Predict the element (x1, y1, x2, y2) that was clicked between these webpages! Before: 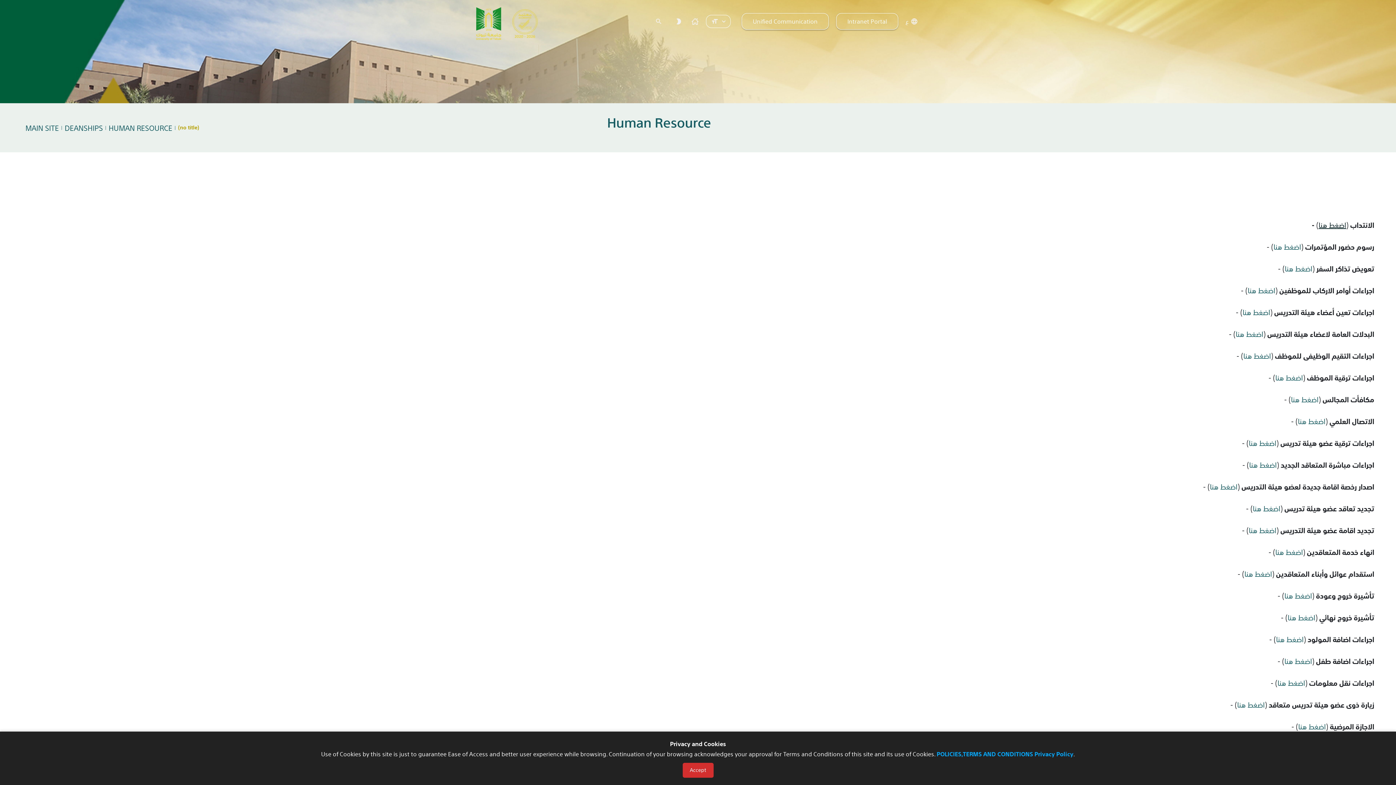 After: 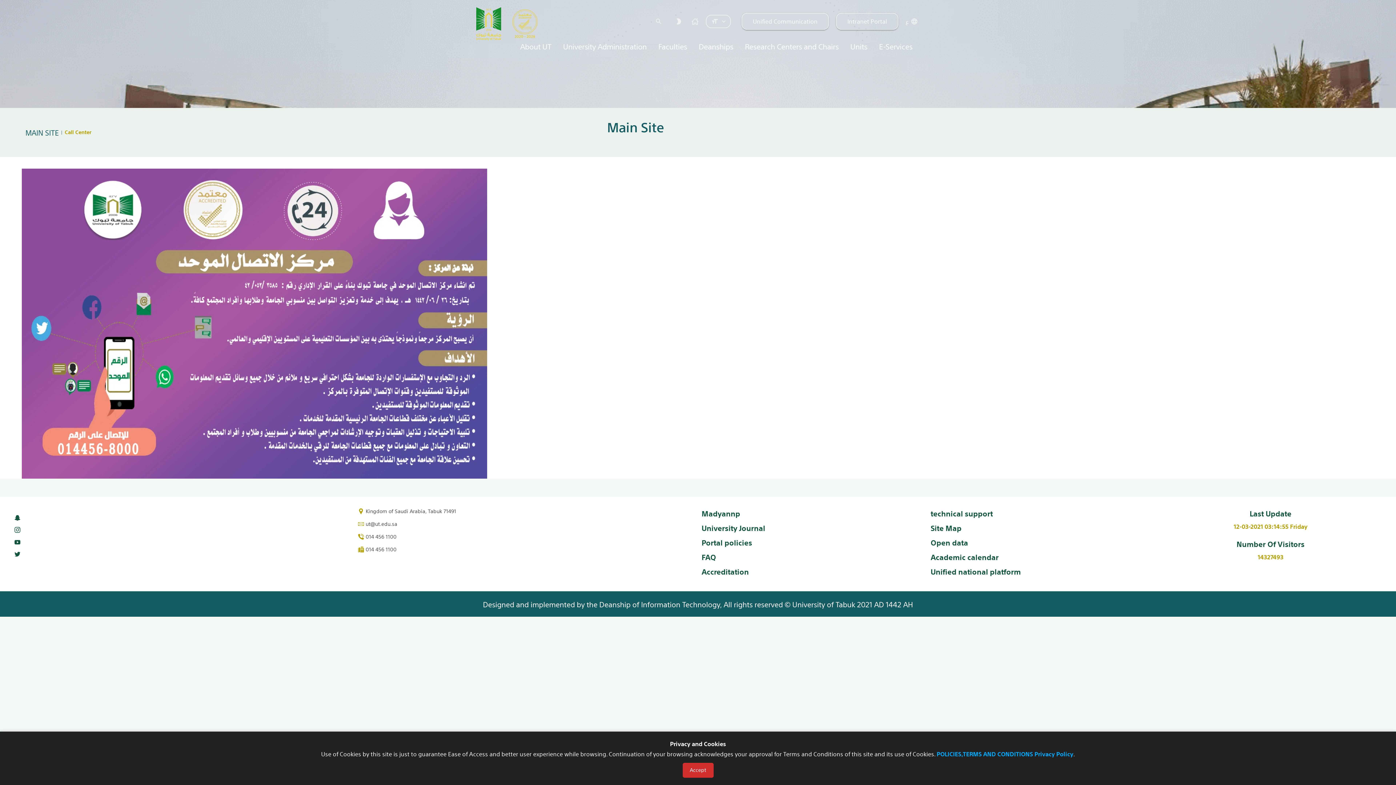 Action: label: Unified Communication bbox: (741, 13, 829, 29)